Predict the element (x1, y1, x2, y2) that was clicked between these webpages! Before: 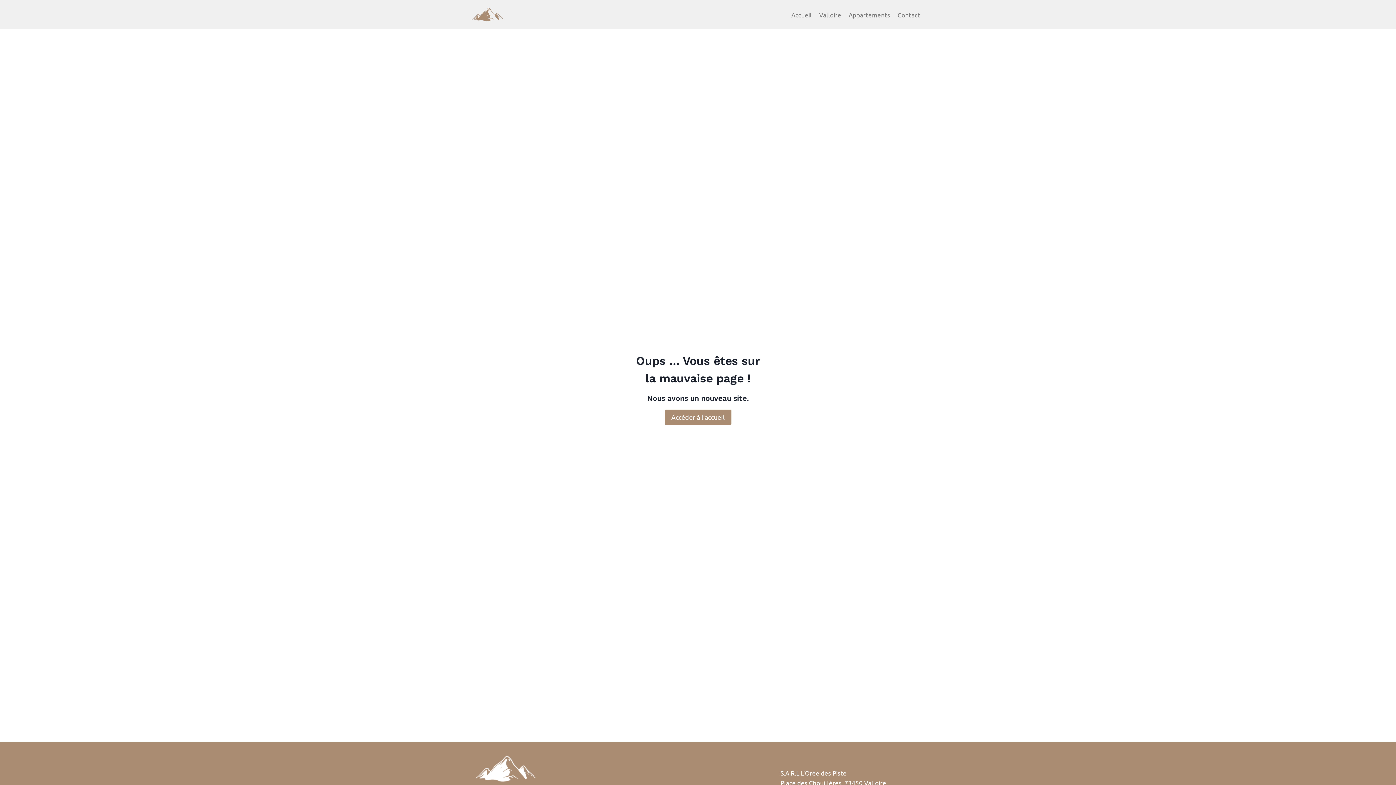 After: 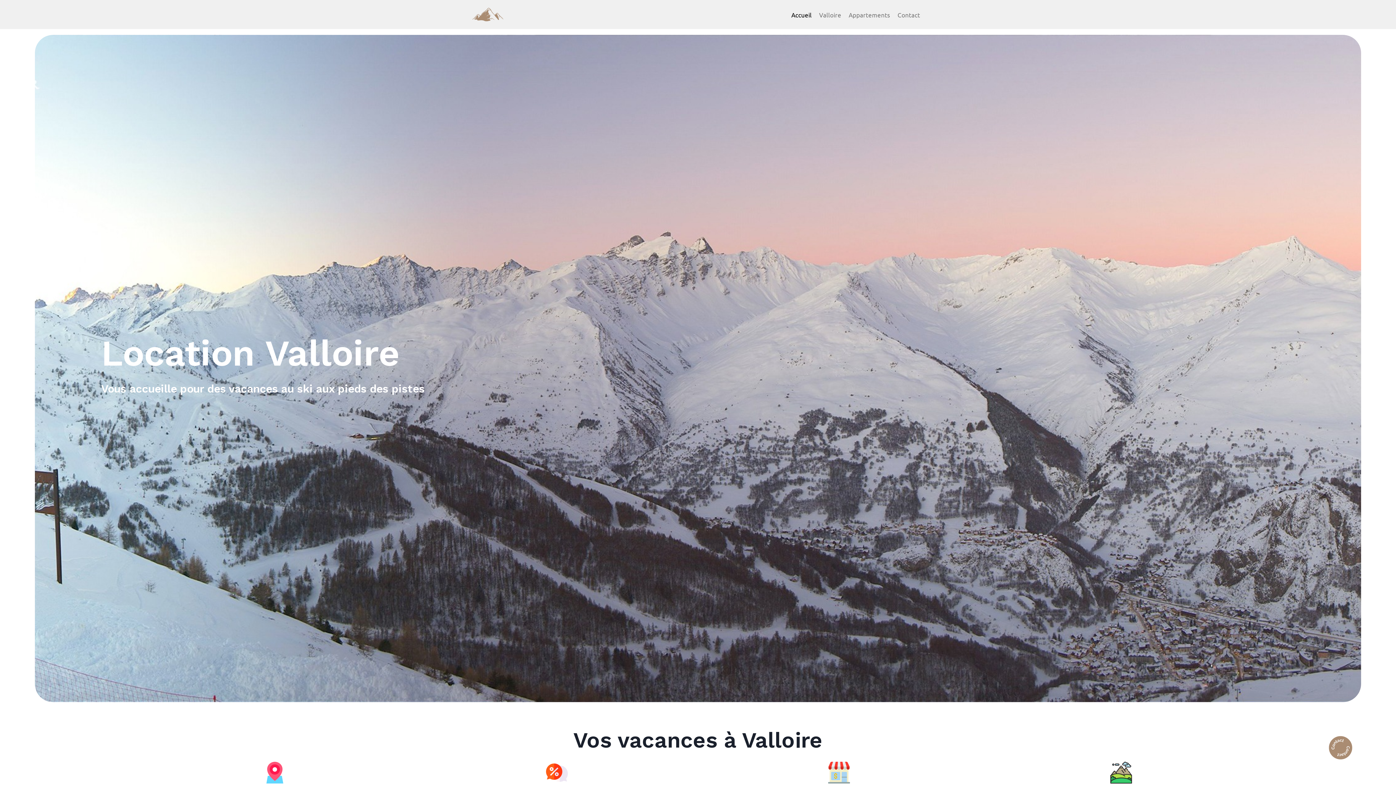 Action: bbox: (472, 7, 503, 21)